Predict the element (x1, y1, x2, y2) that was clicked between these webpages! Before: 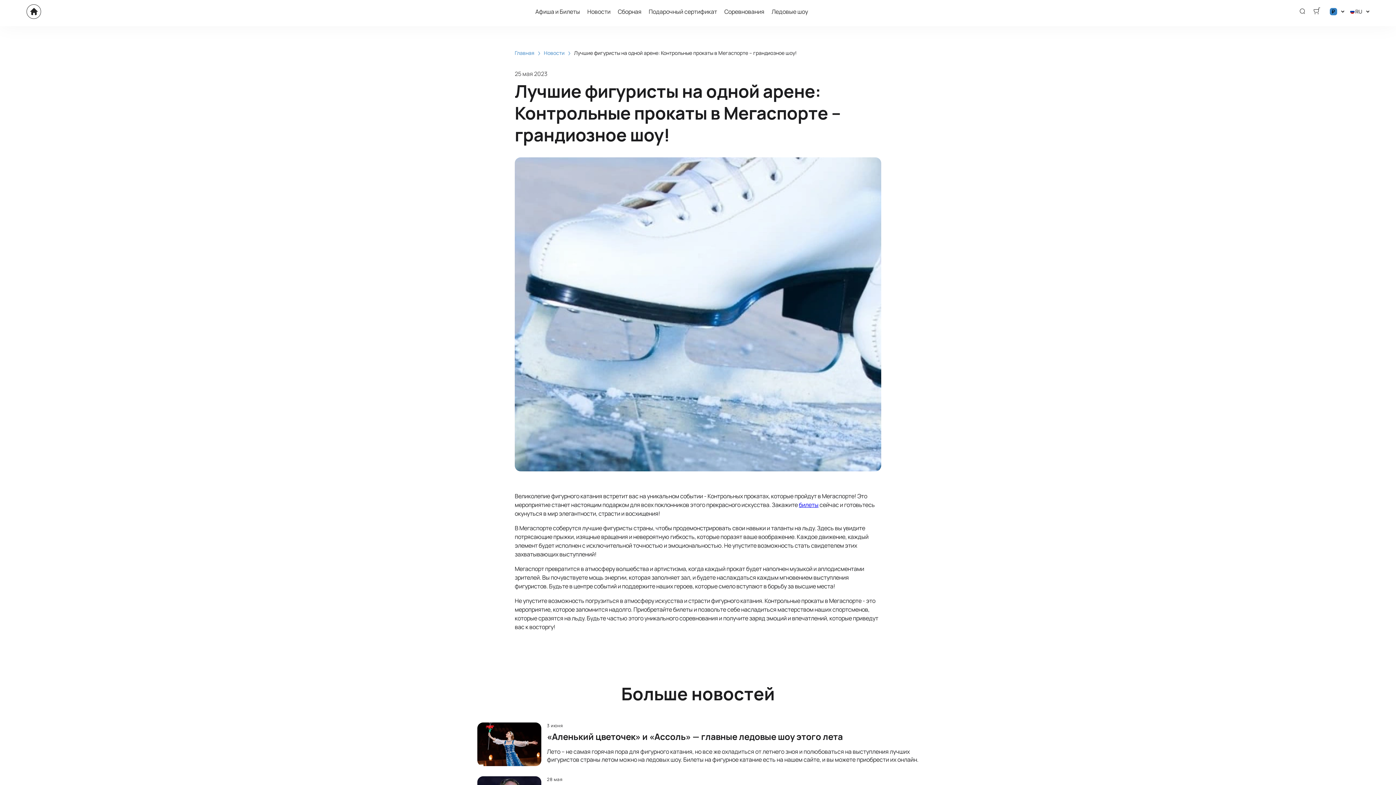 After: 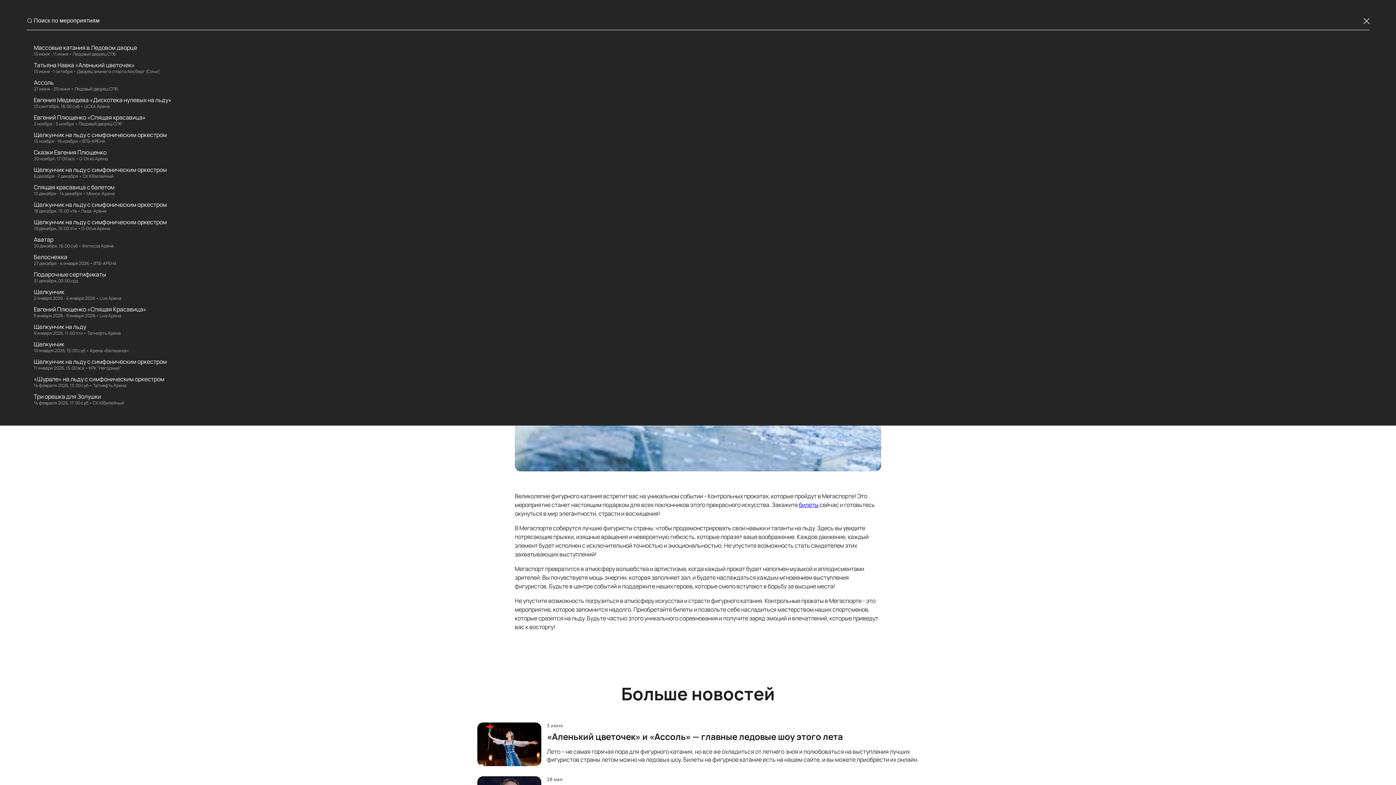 Action: bbox: (1295, 4, 1309, 18)